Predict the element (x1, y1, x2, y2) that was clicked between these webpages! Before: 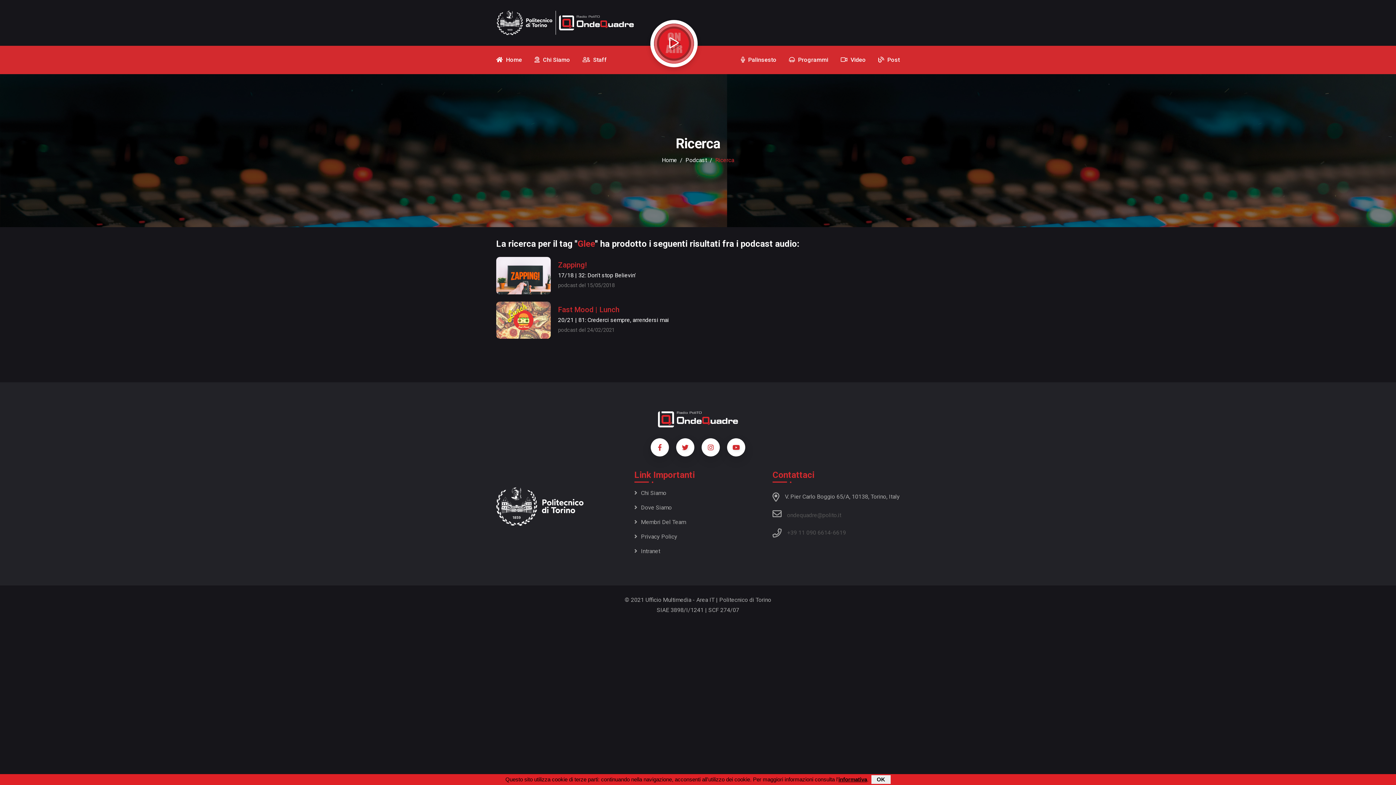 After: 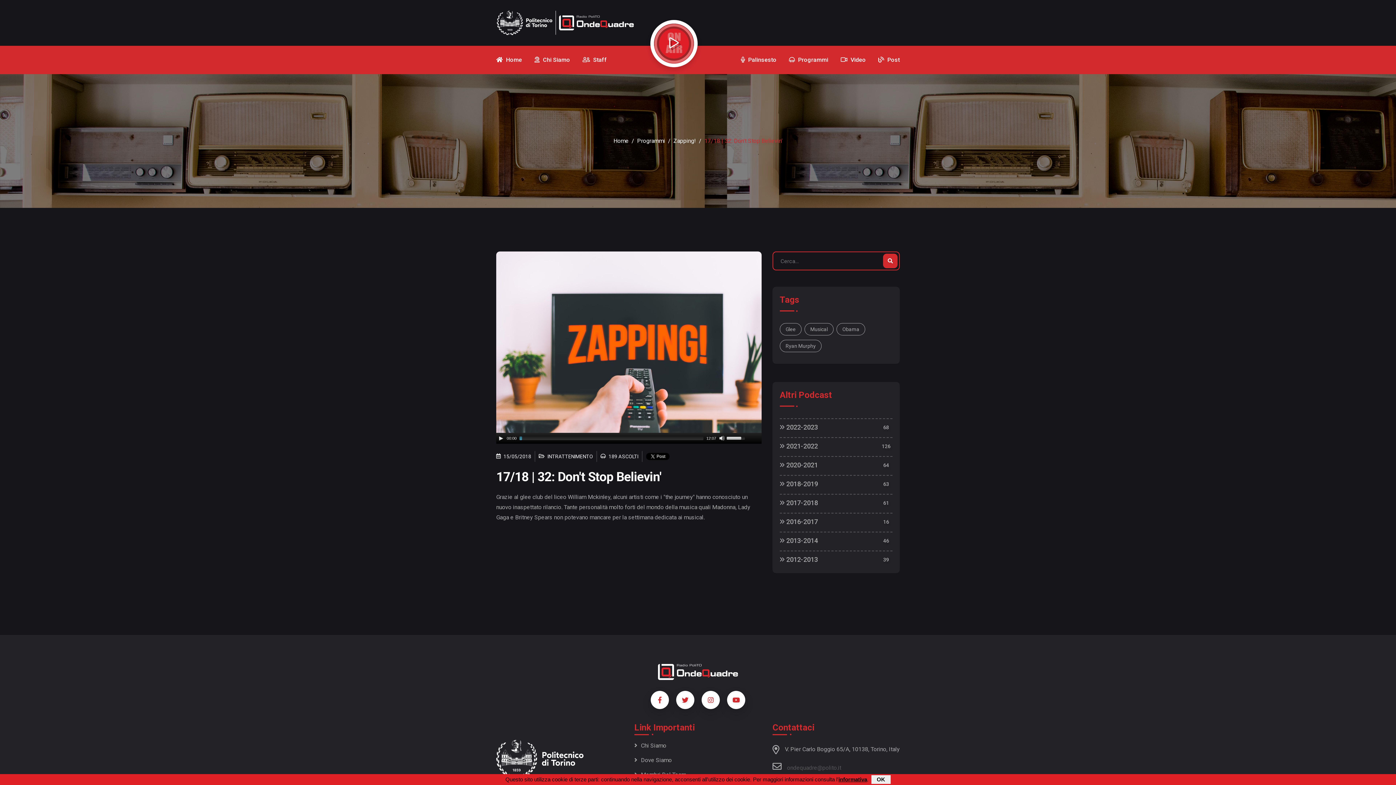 Action: bbox: (496, 257, 550, 294)